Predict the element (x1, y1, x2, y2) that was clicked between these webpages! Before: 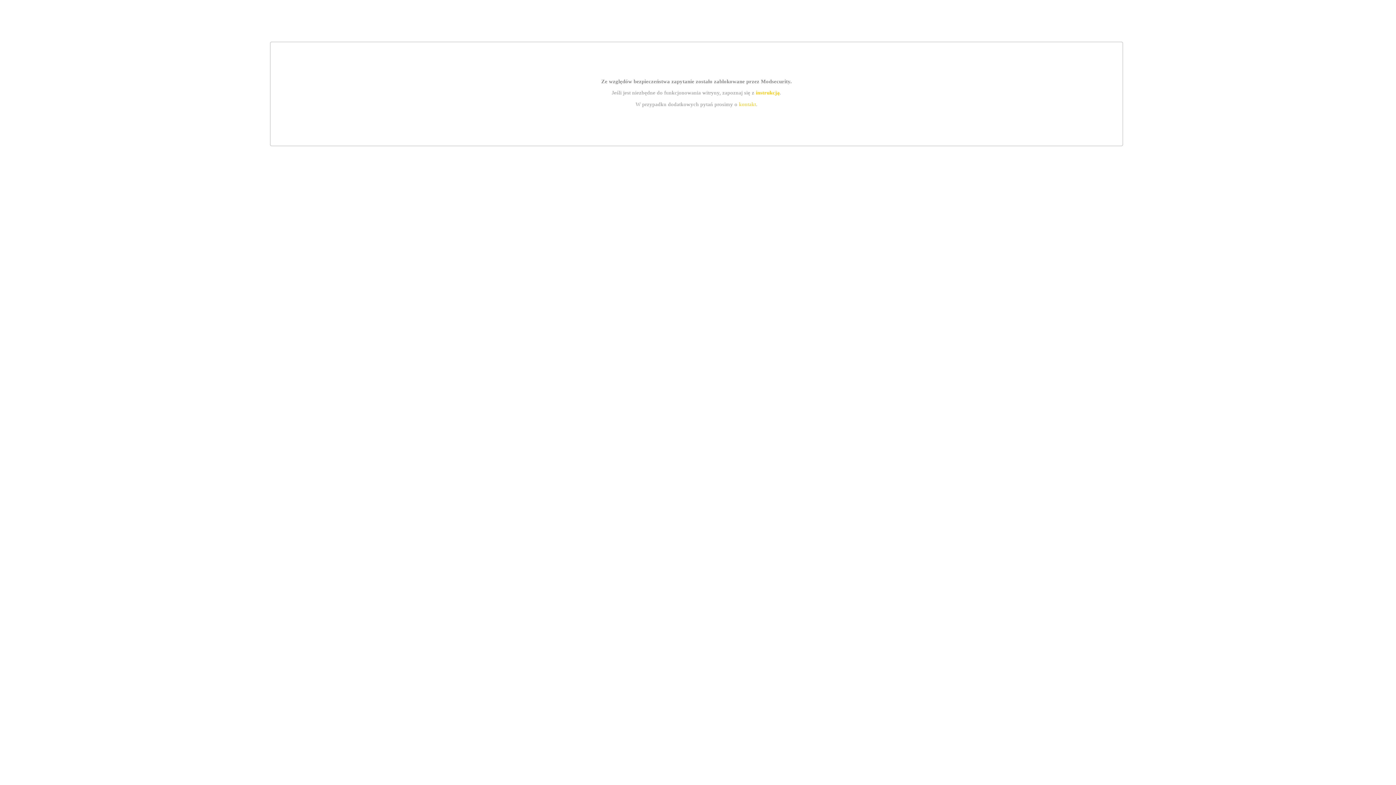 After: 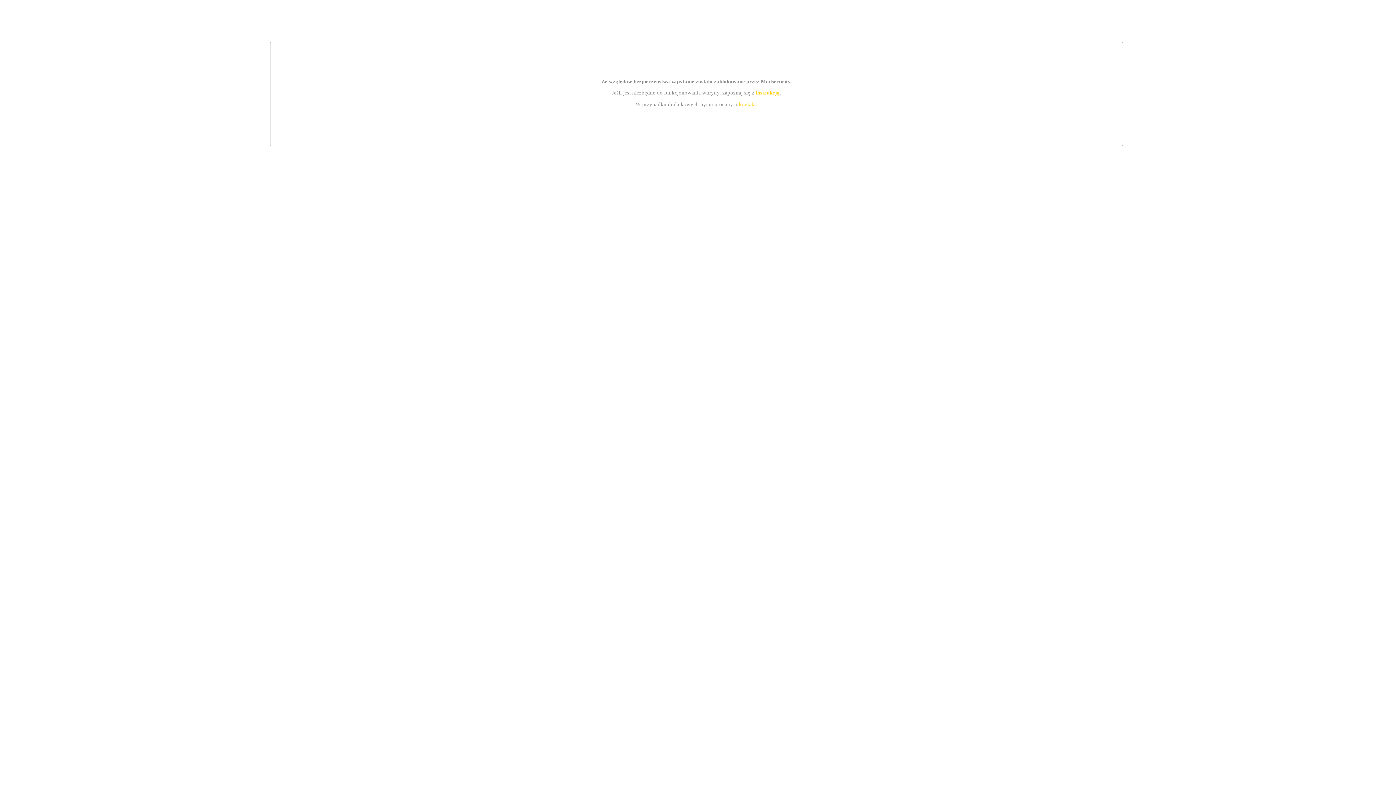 Action: label: kontakt bbox: (739, 101, 756, 107)